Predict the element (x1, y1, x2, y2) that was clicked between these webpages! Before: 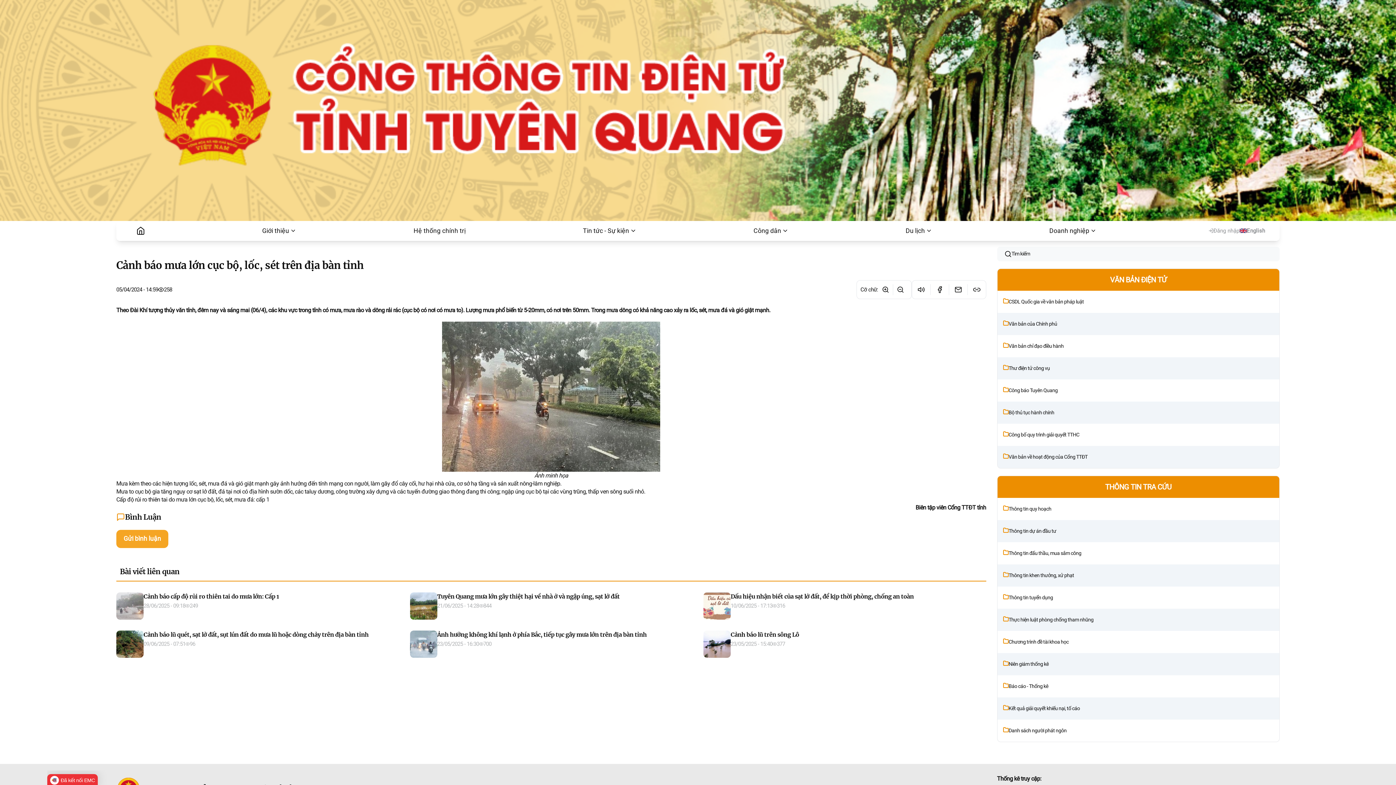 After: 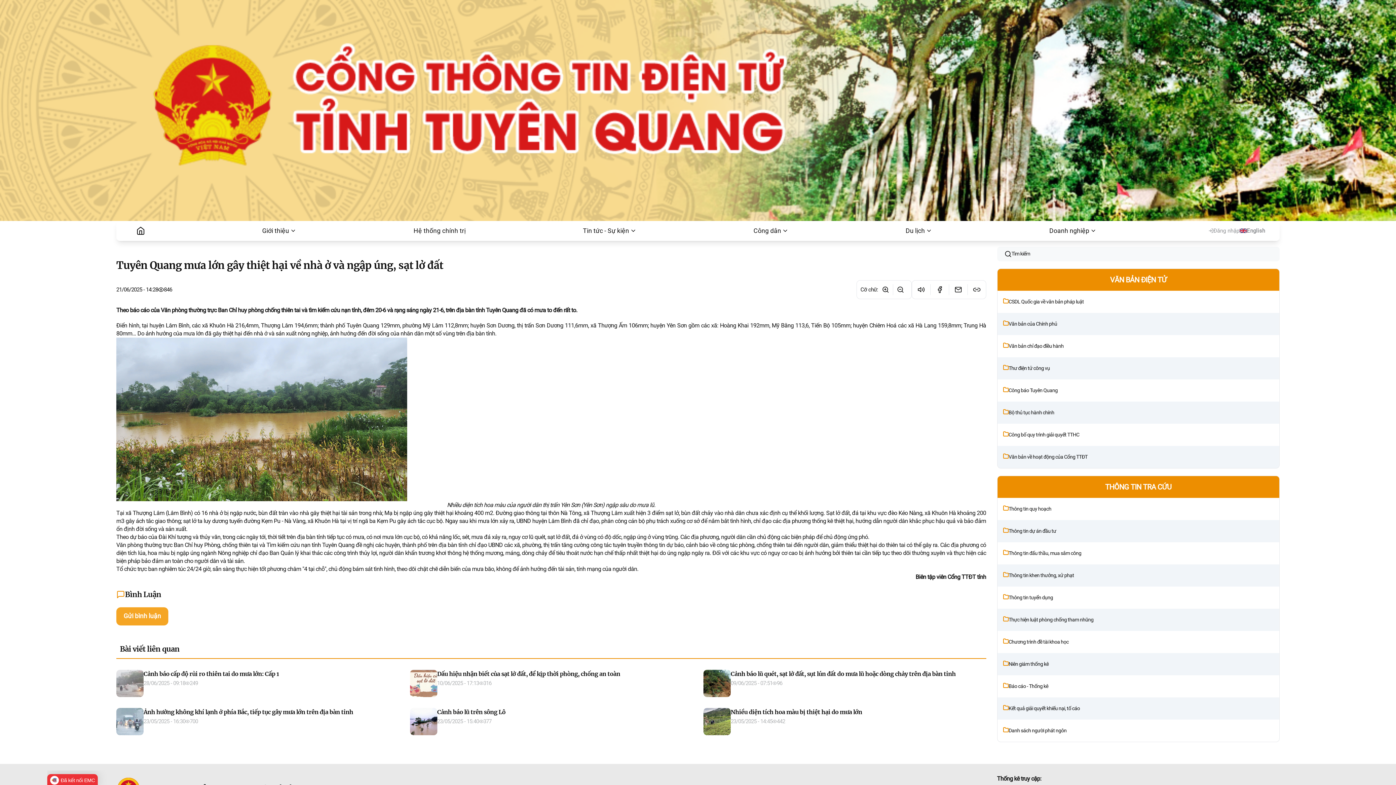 Action: bbox: (410, 592, 692, 619) label: Tuyên Quang mưa lớn gây thiệt hại về nhà ở và ngập úng, sạt lở đất
21/06/2025 - 14:28
844